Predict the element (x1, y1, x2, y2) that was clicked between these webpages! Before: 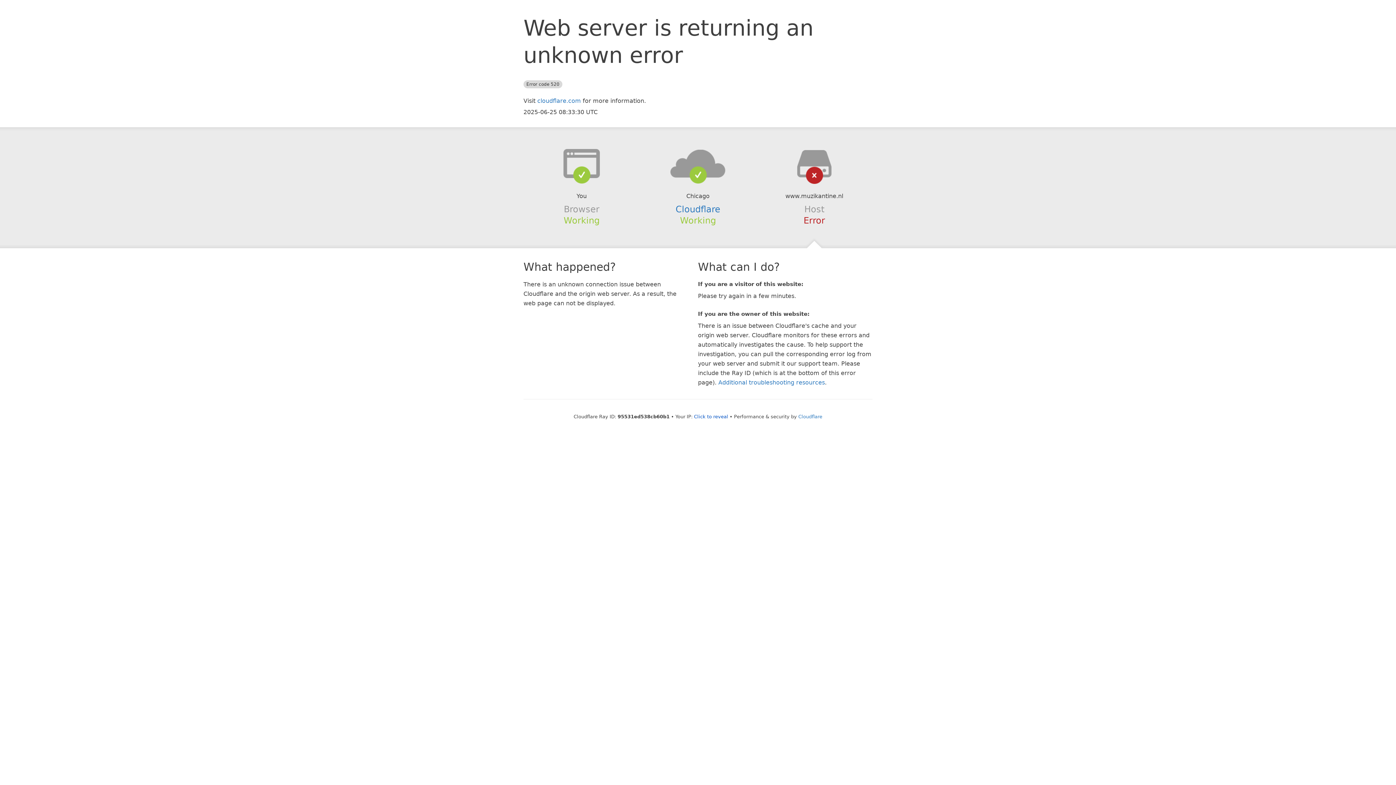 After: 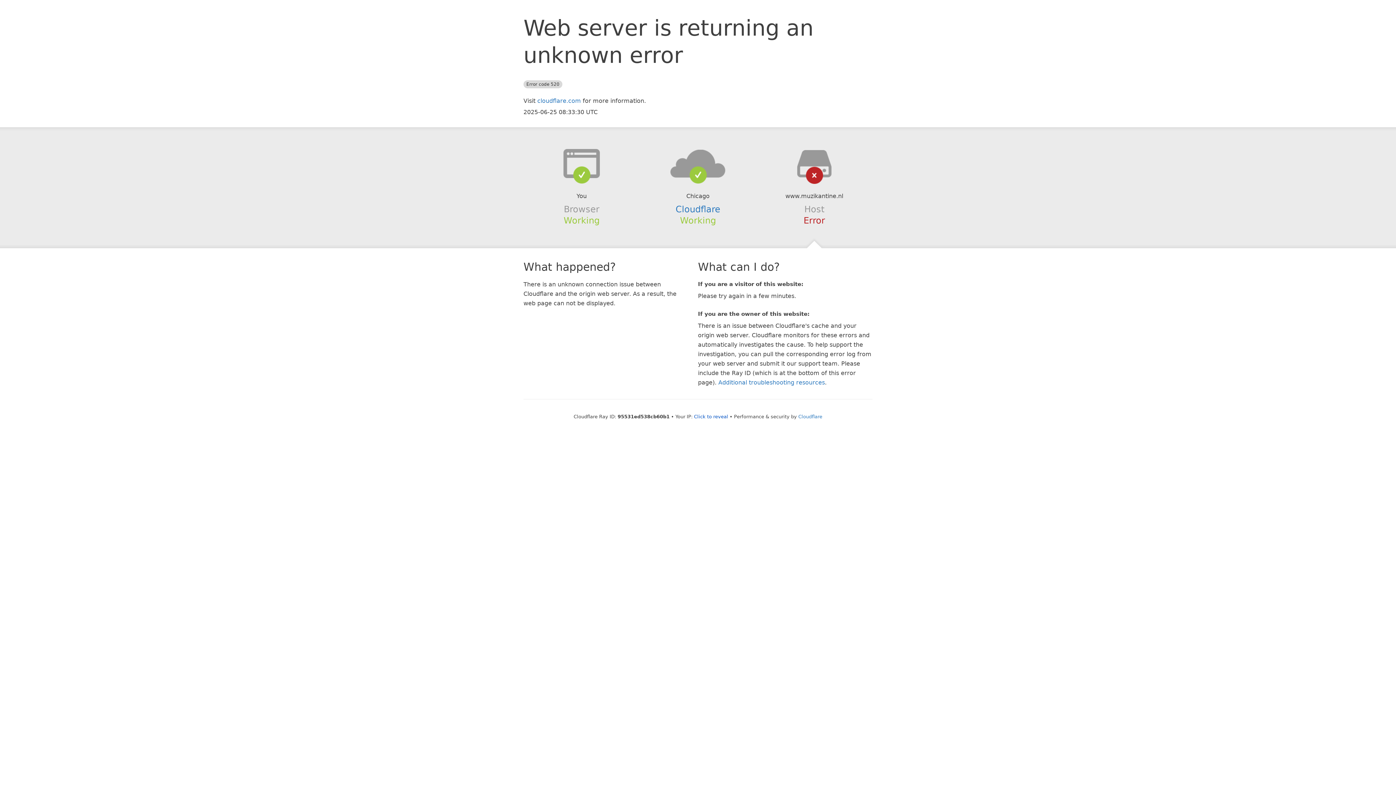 Action: bbox: (639, 148, 756, 178)